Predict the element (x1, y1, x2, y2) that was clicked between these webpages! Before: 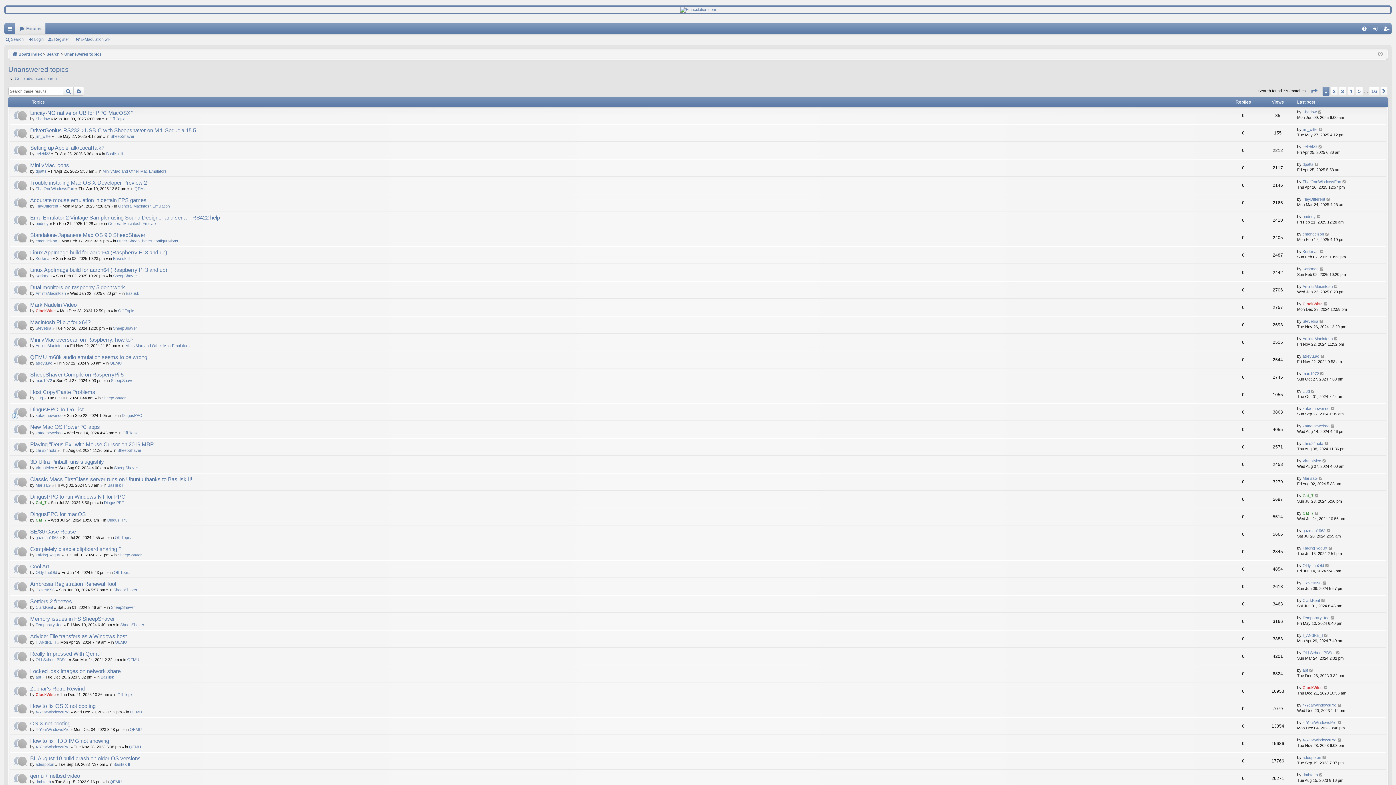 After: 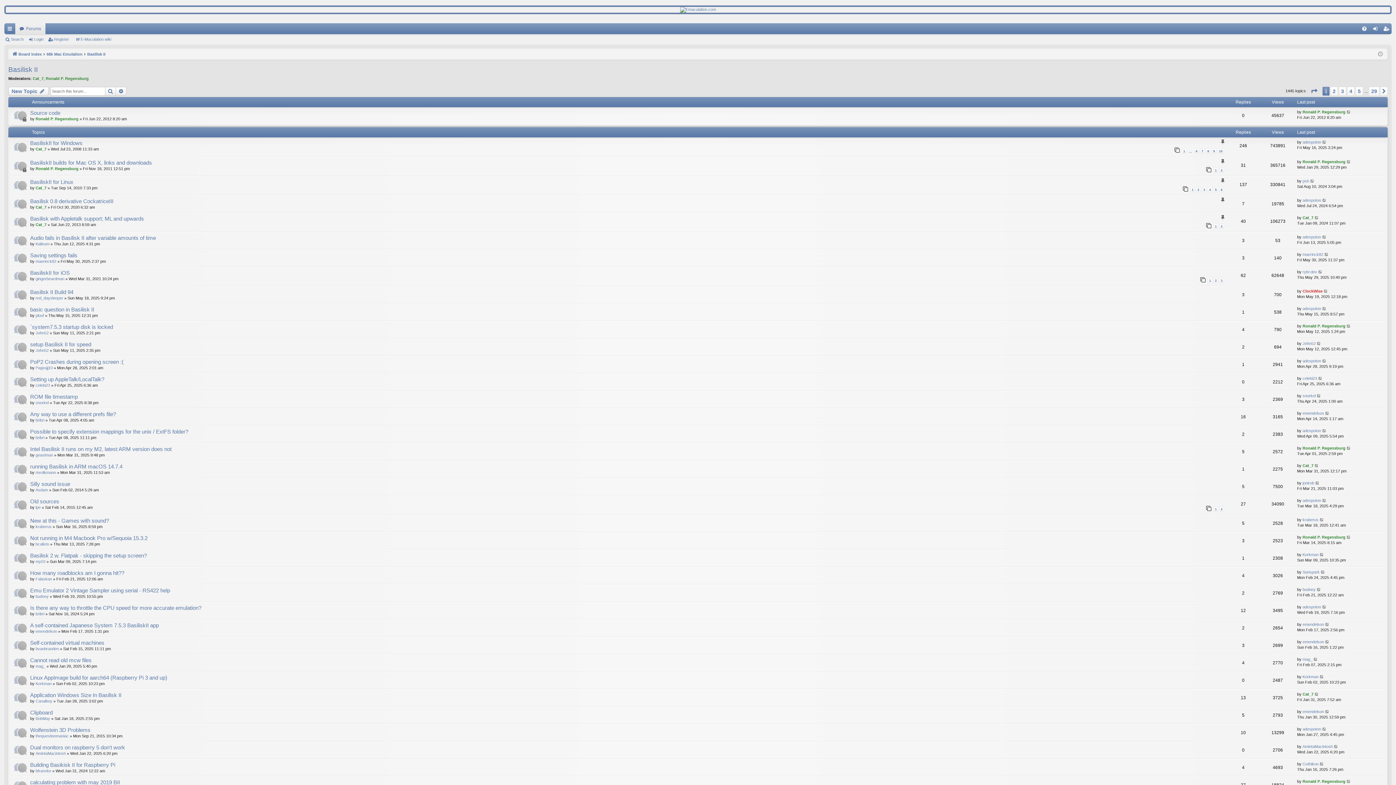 Action: label: Basilisk II bbox: (113, 256, 129, 260)